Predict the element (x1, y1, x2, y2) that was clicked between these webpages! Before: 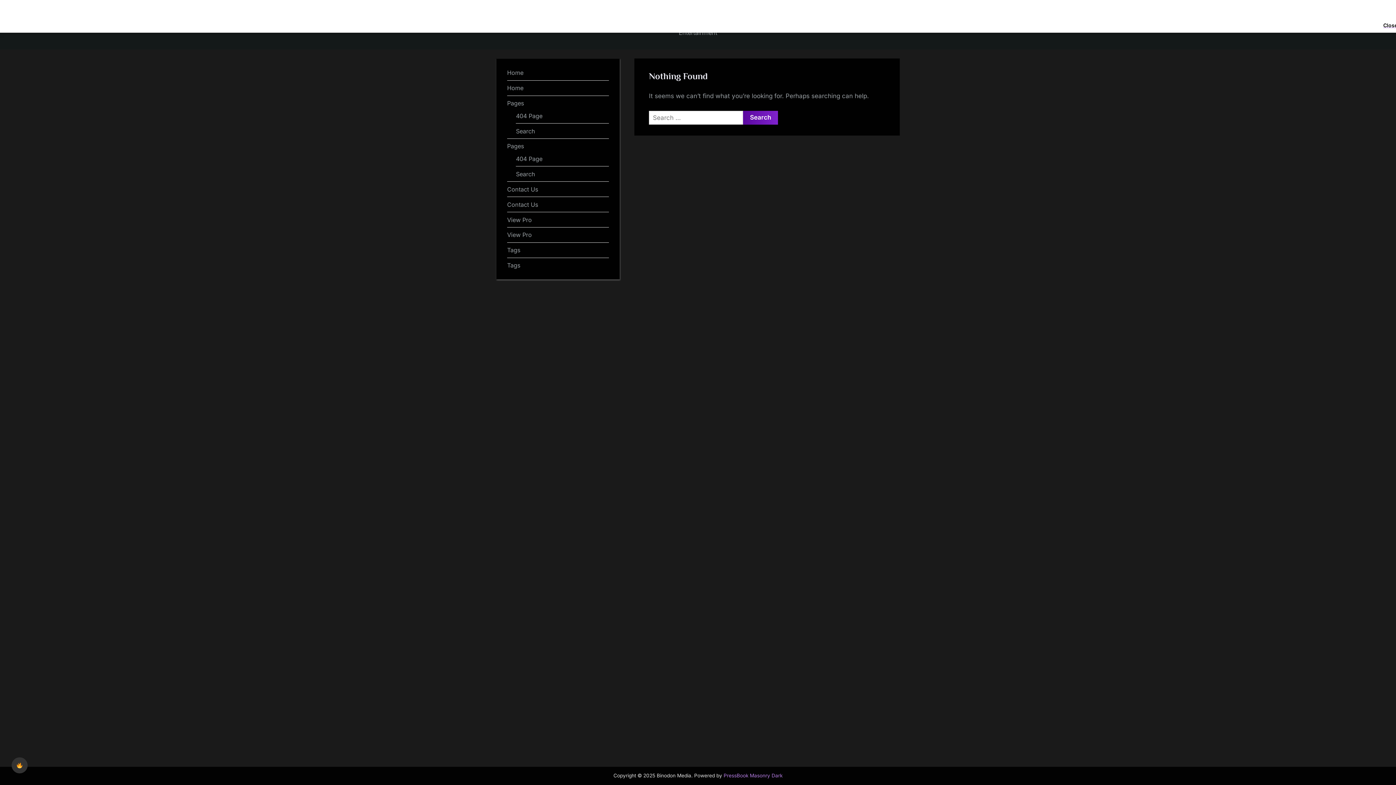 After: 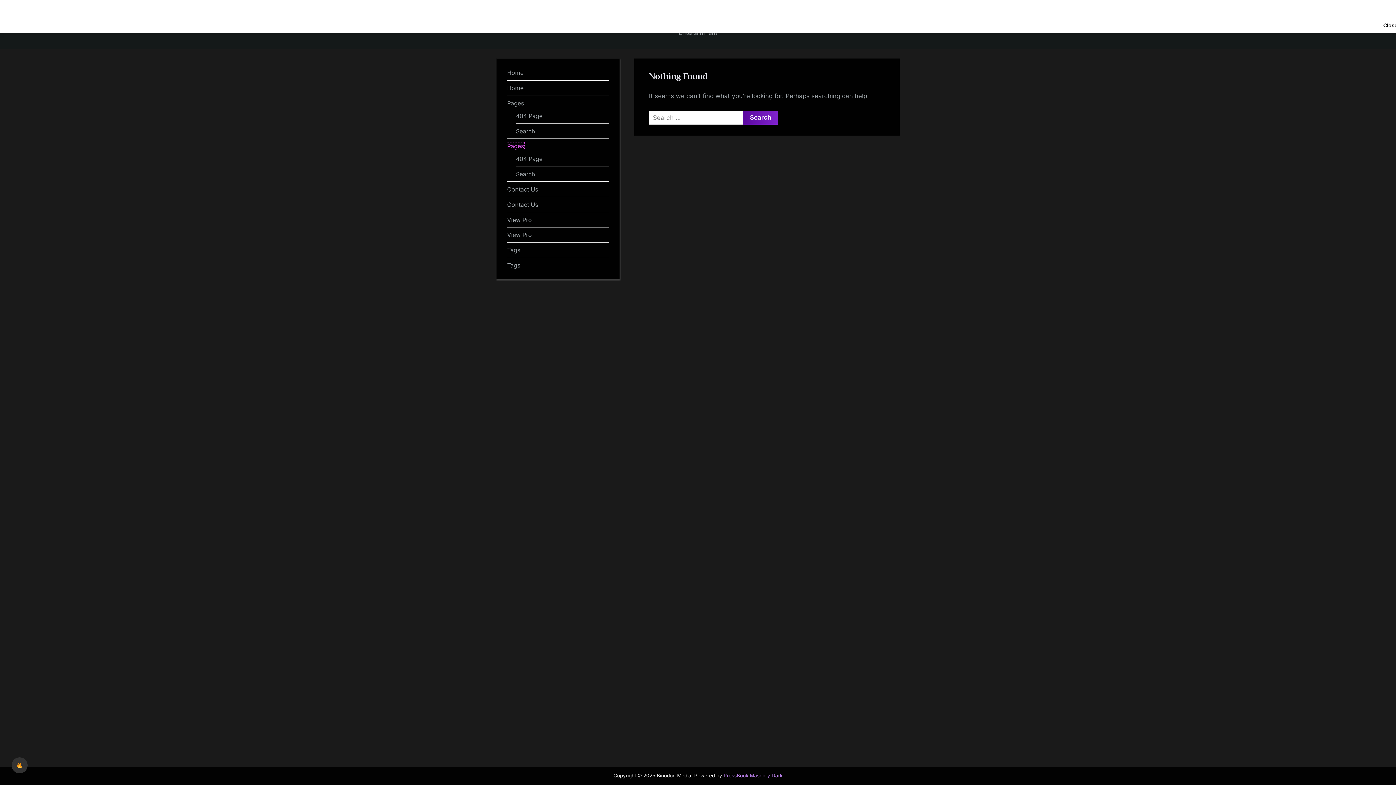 Action: bbox: (507, 142, 524, 149) label: Pages